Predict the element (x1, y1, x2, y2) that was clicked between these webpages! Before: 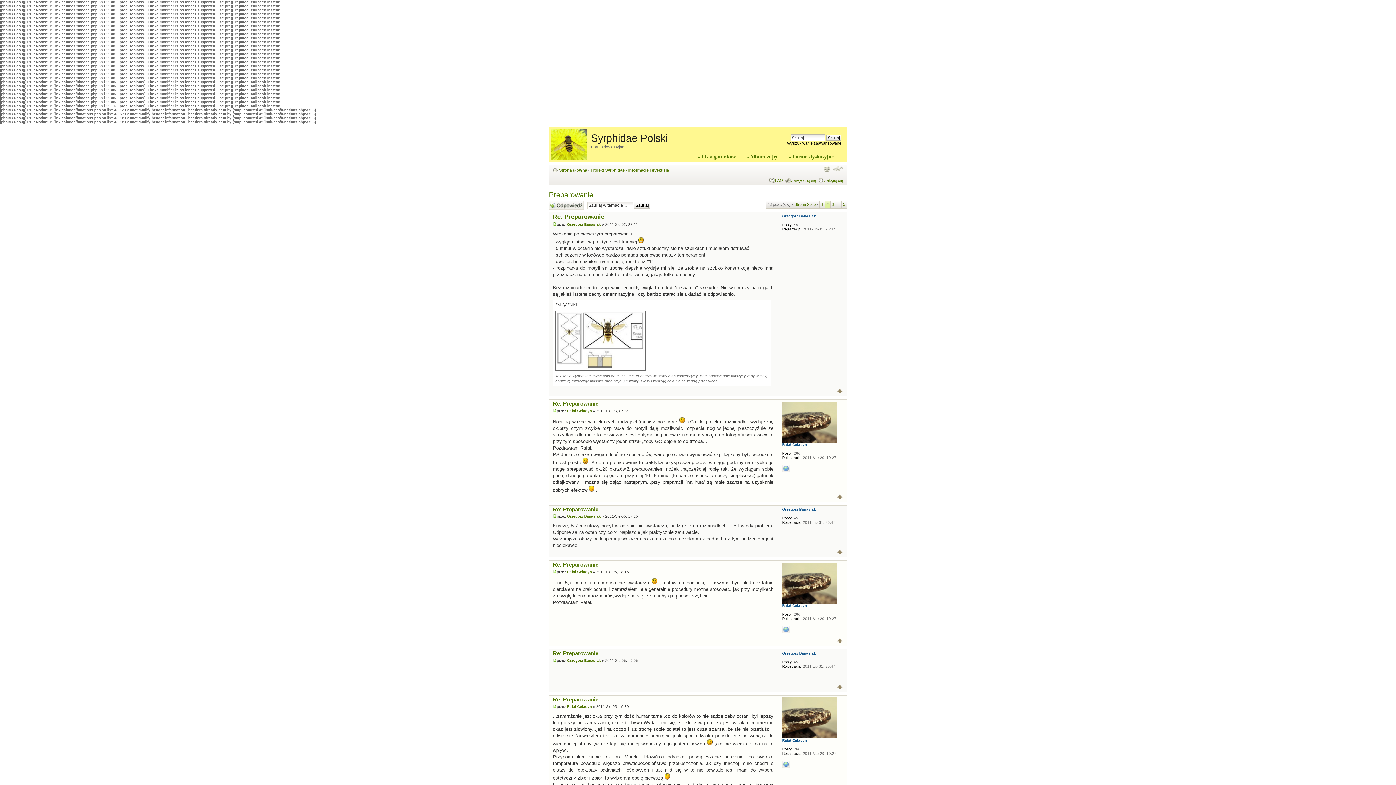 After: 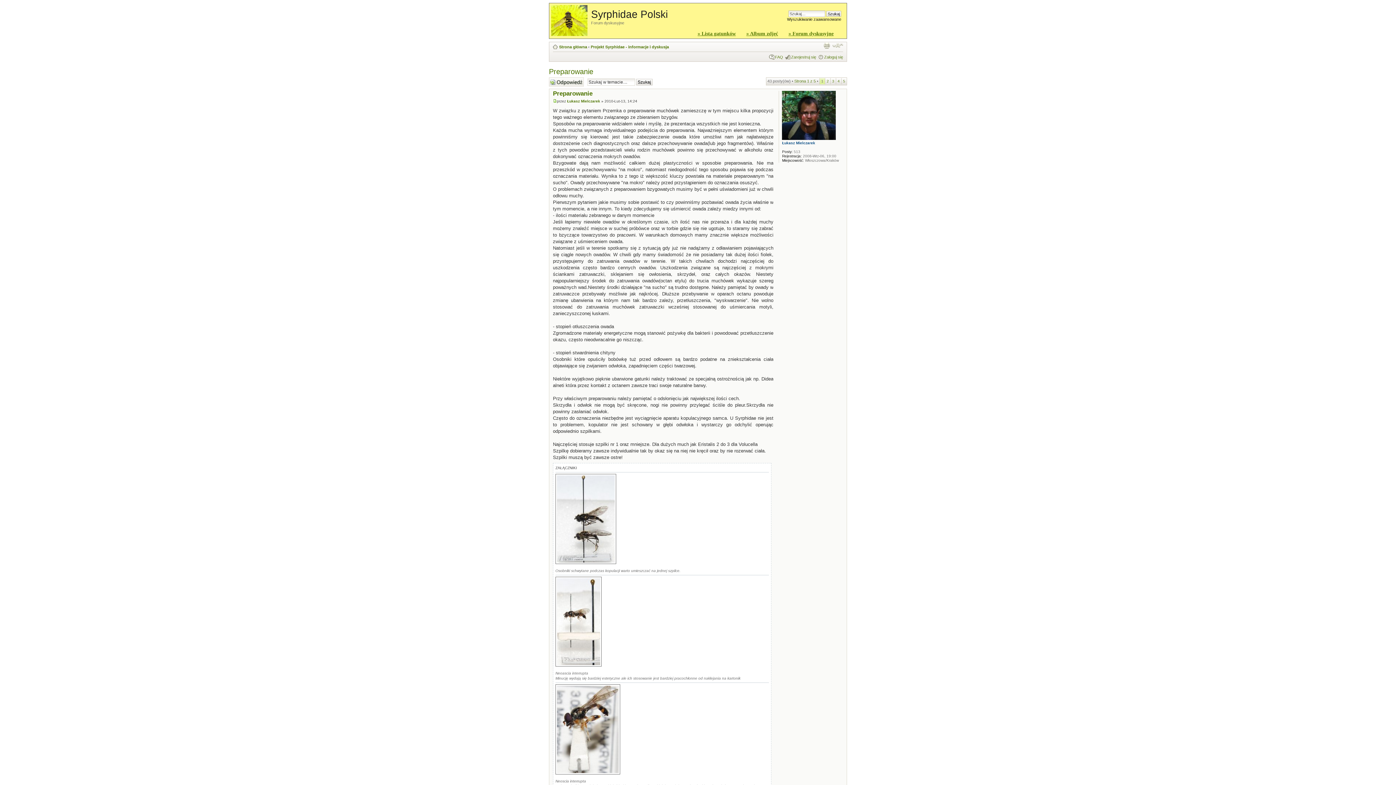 Action: label: 1 bbox: (819, 201, 825, 207)